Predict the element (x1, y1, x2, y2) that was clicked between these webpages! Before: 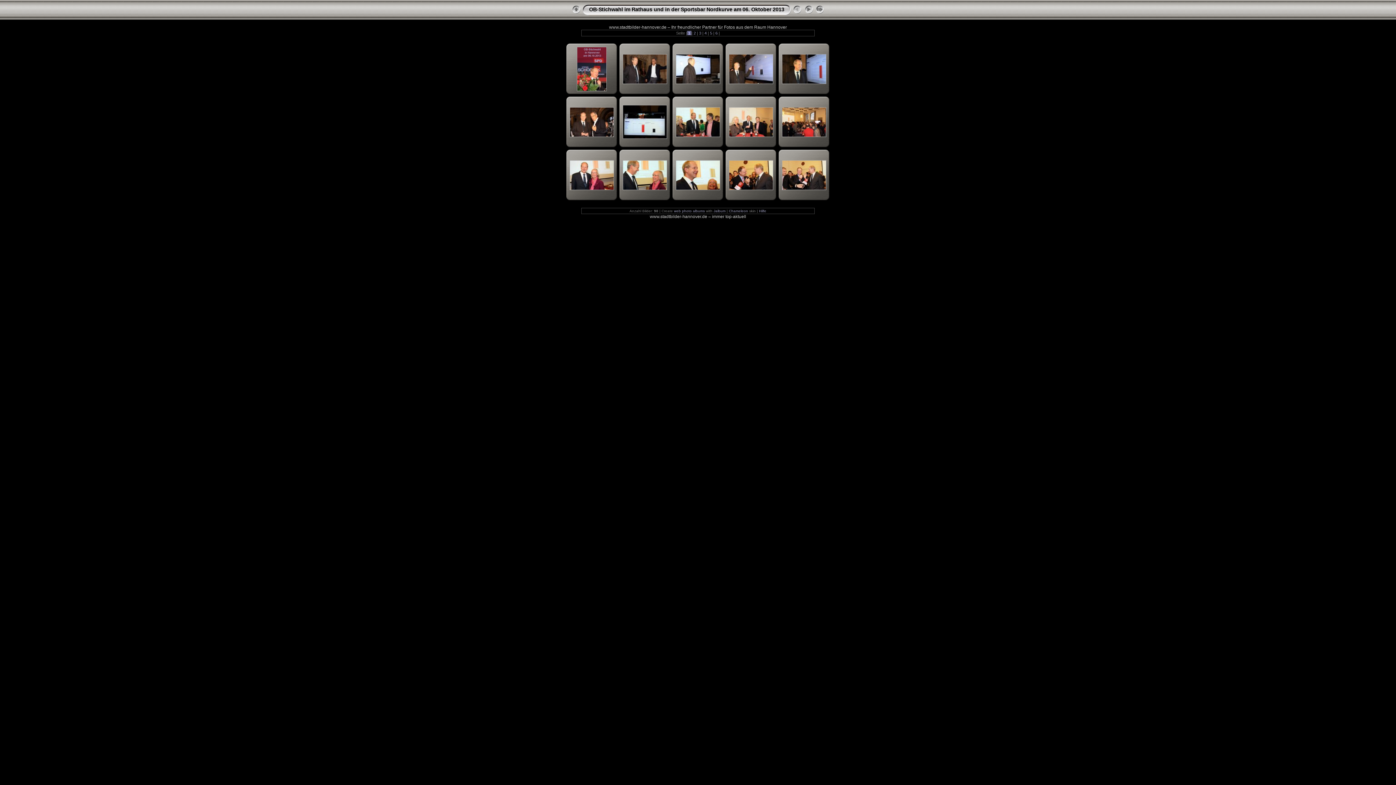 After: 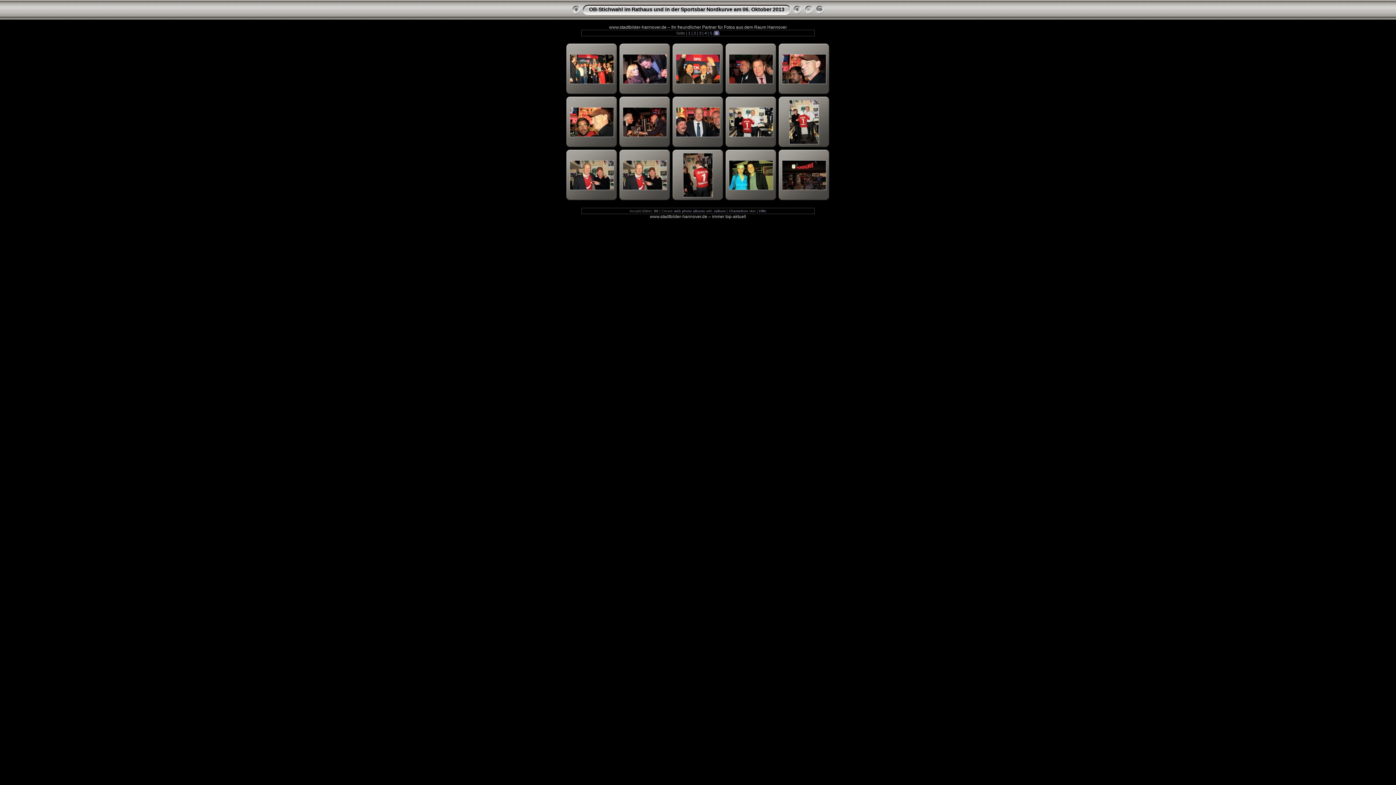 Action: label:  6  bbox: (714, 30, 718, 35)